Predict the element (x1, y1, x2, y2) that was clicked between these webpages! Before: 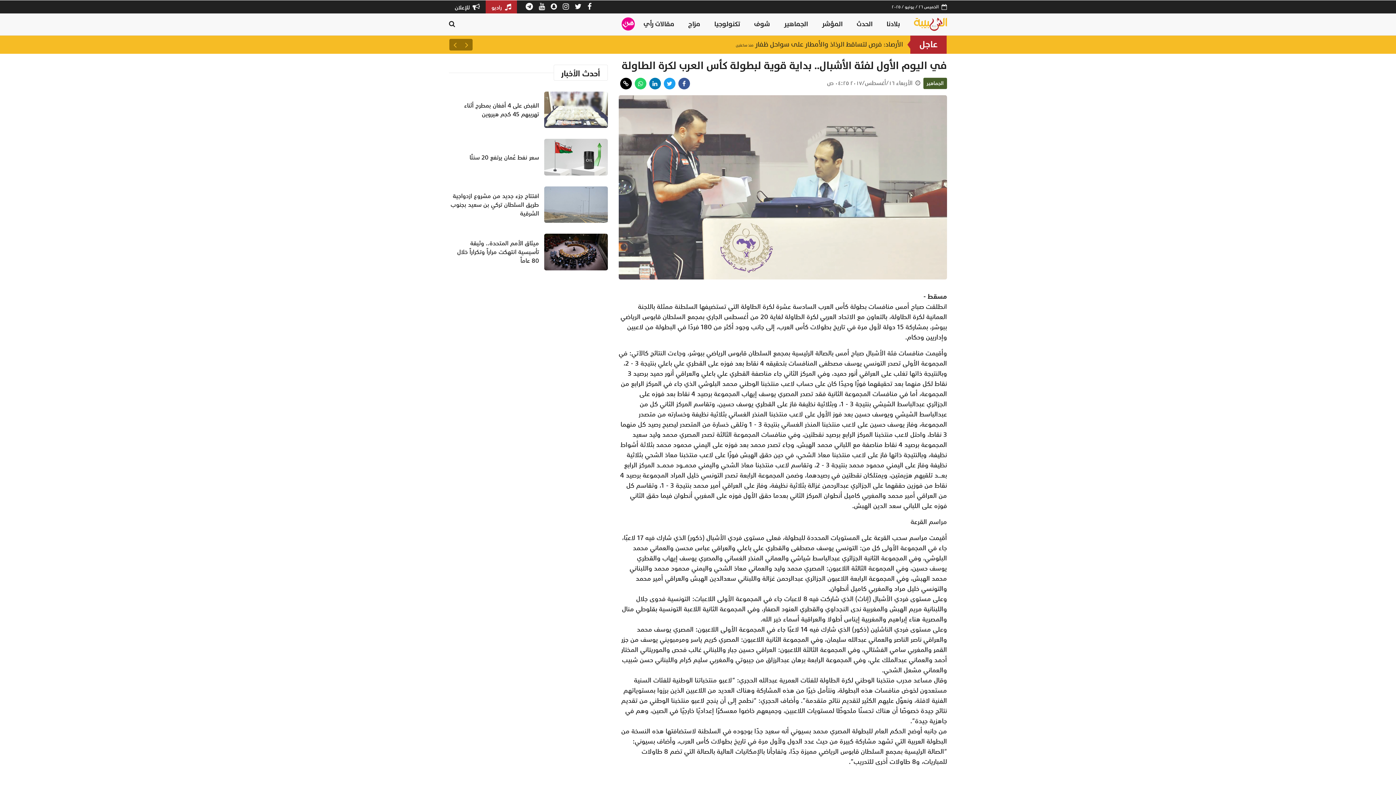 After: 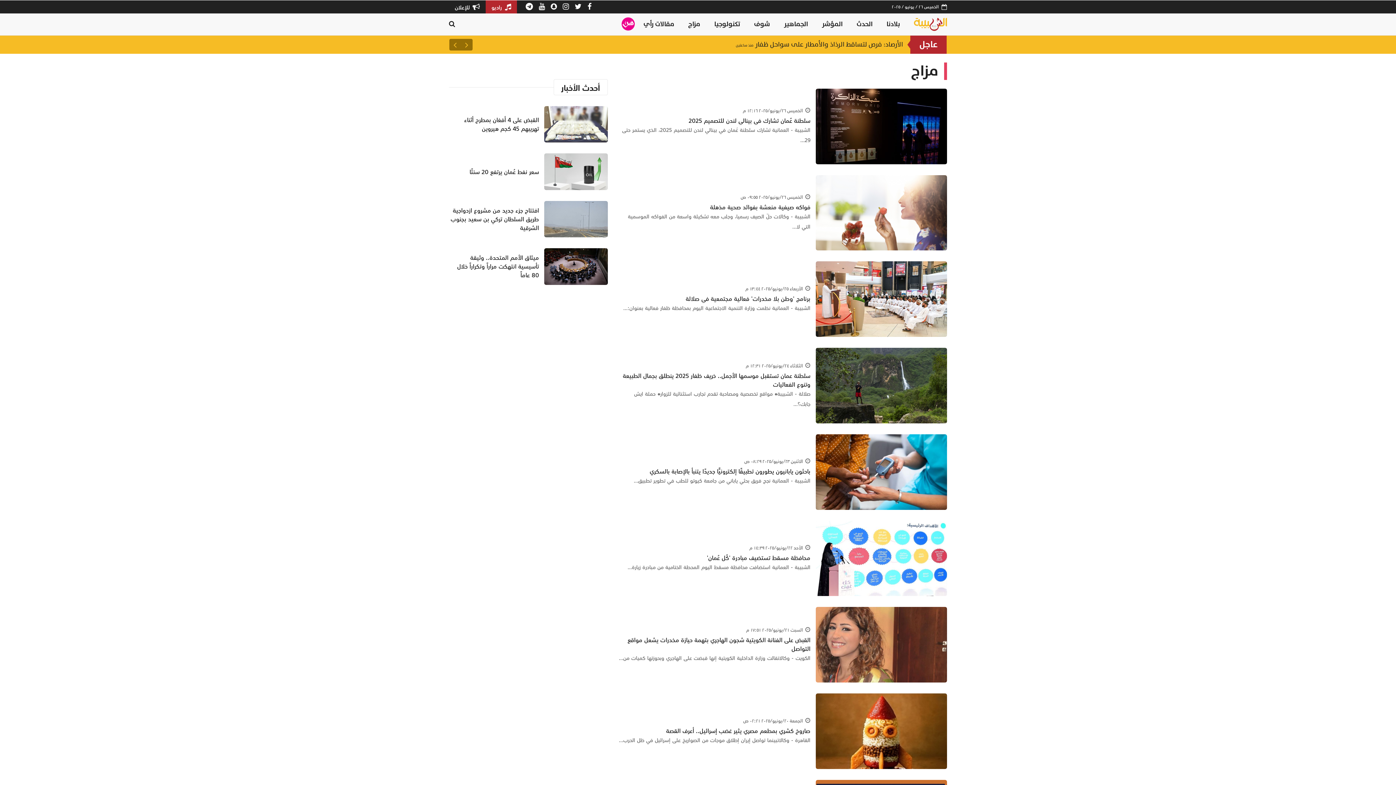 Action: label: مزاج bbox: (681, 16, 707, 32)